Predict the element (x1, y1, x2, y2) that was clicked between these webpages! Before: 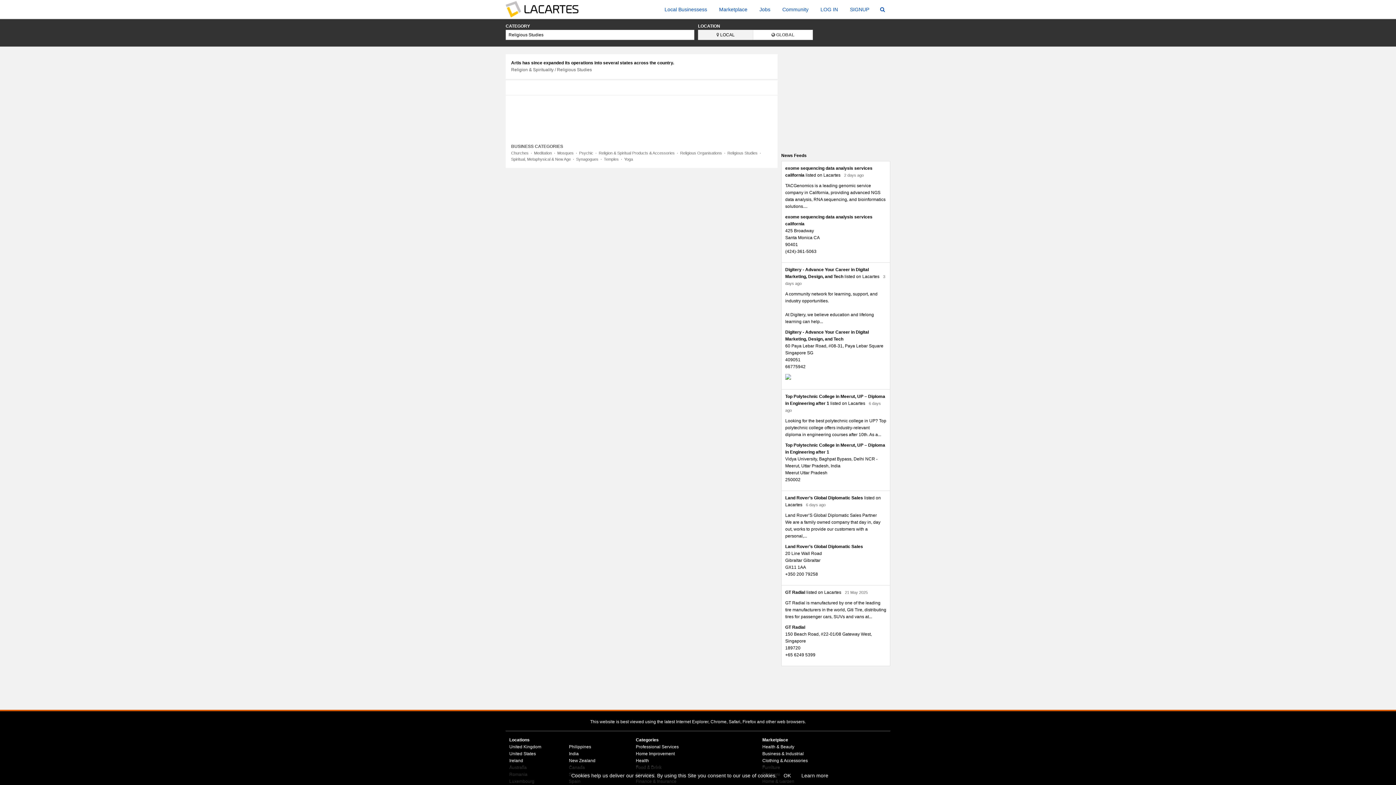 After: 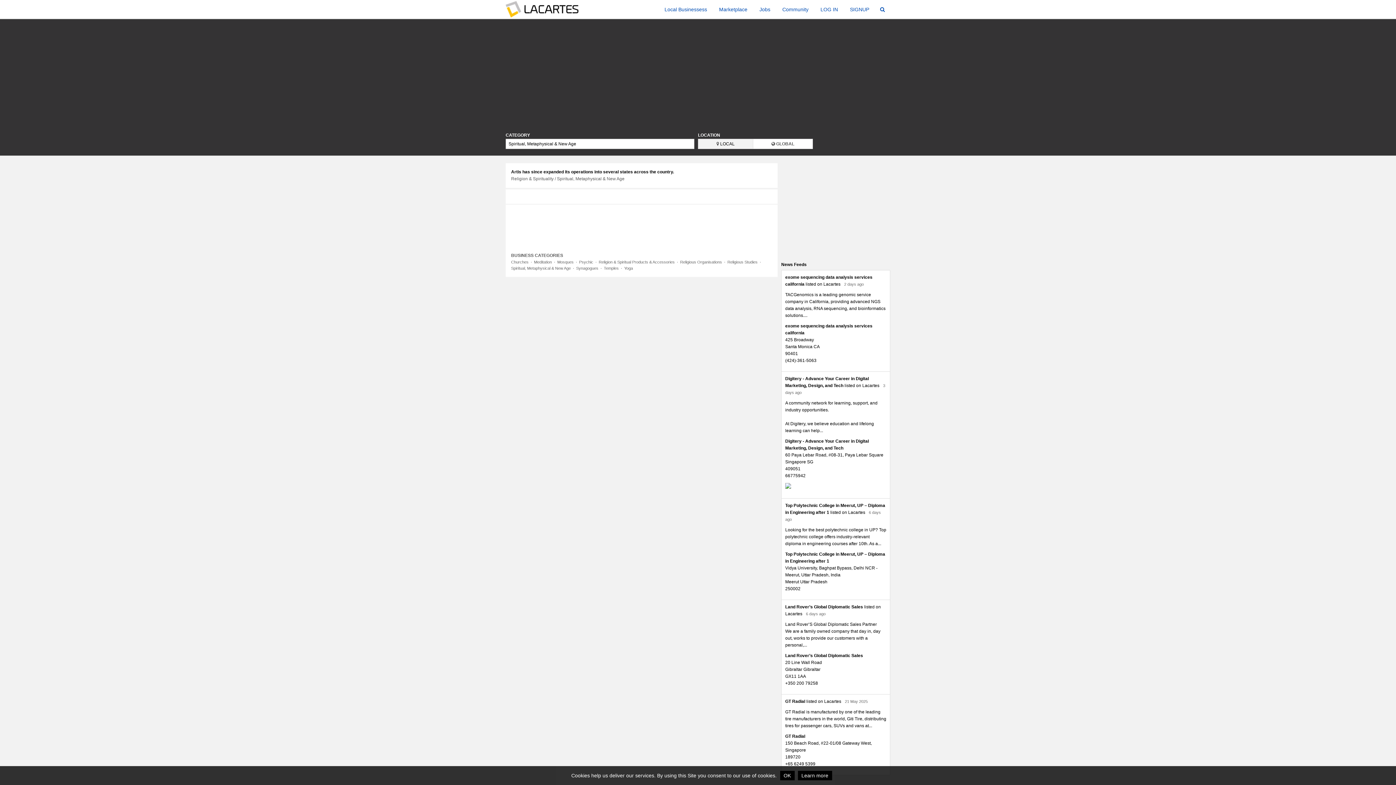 Action: bbox: (511, 157, 570, 161) label: Spiritual, Metaphysical & New Age